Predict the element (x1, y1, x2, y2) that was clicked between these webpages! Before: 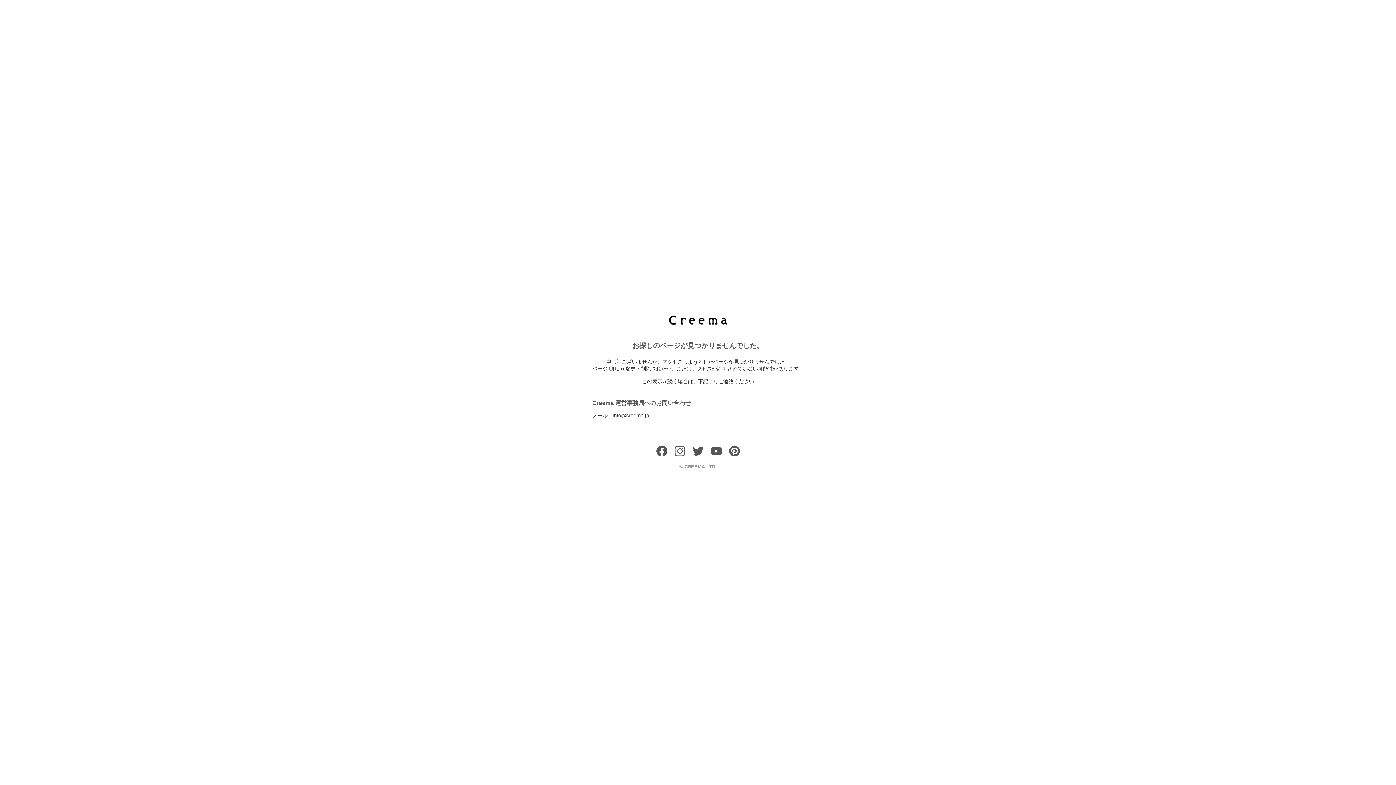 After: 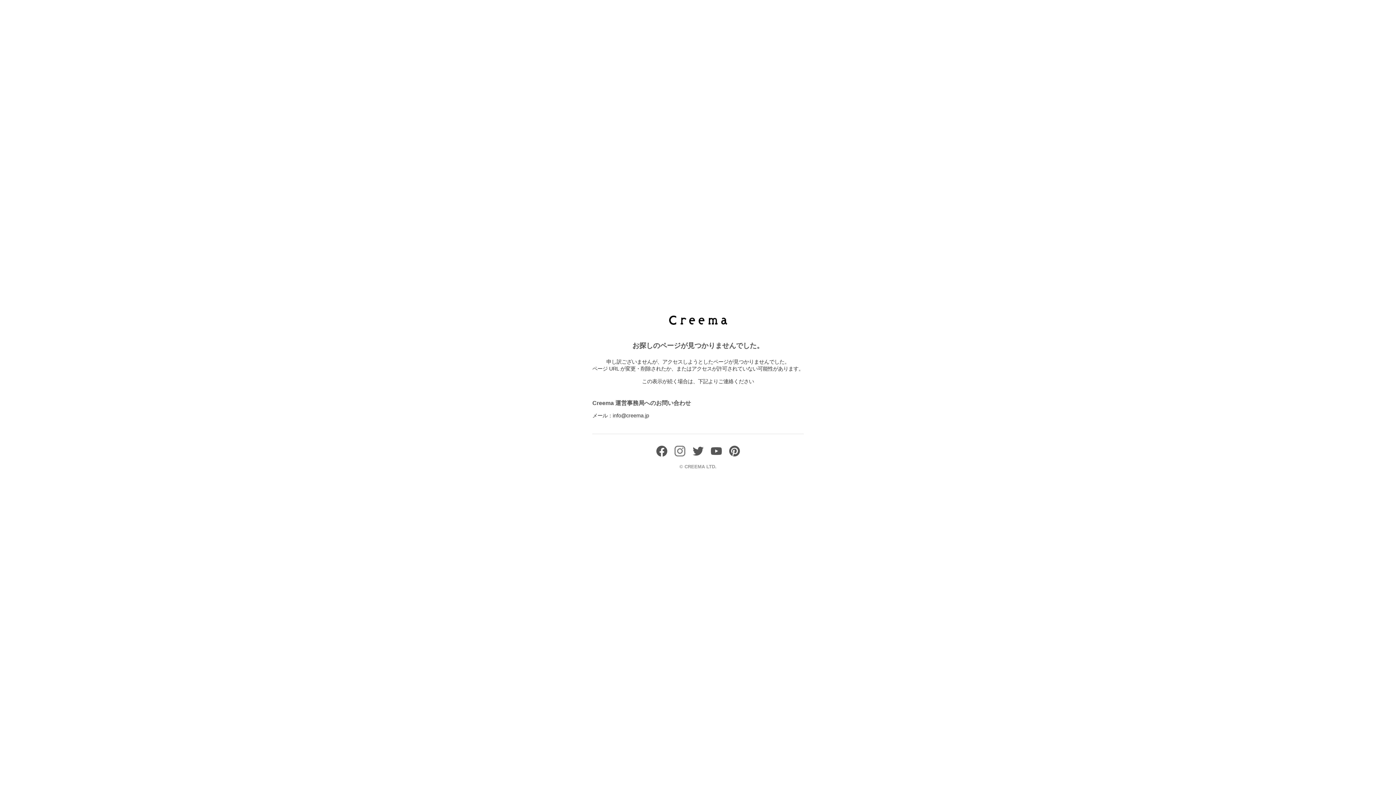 Action: bbox: (674, 451, 685, 458)